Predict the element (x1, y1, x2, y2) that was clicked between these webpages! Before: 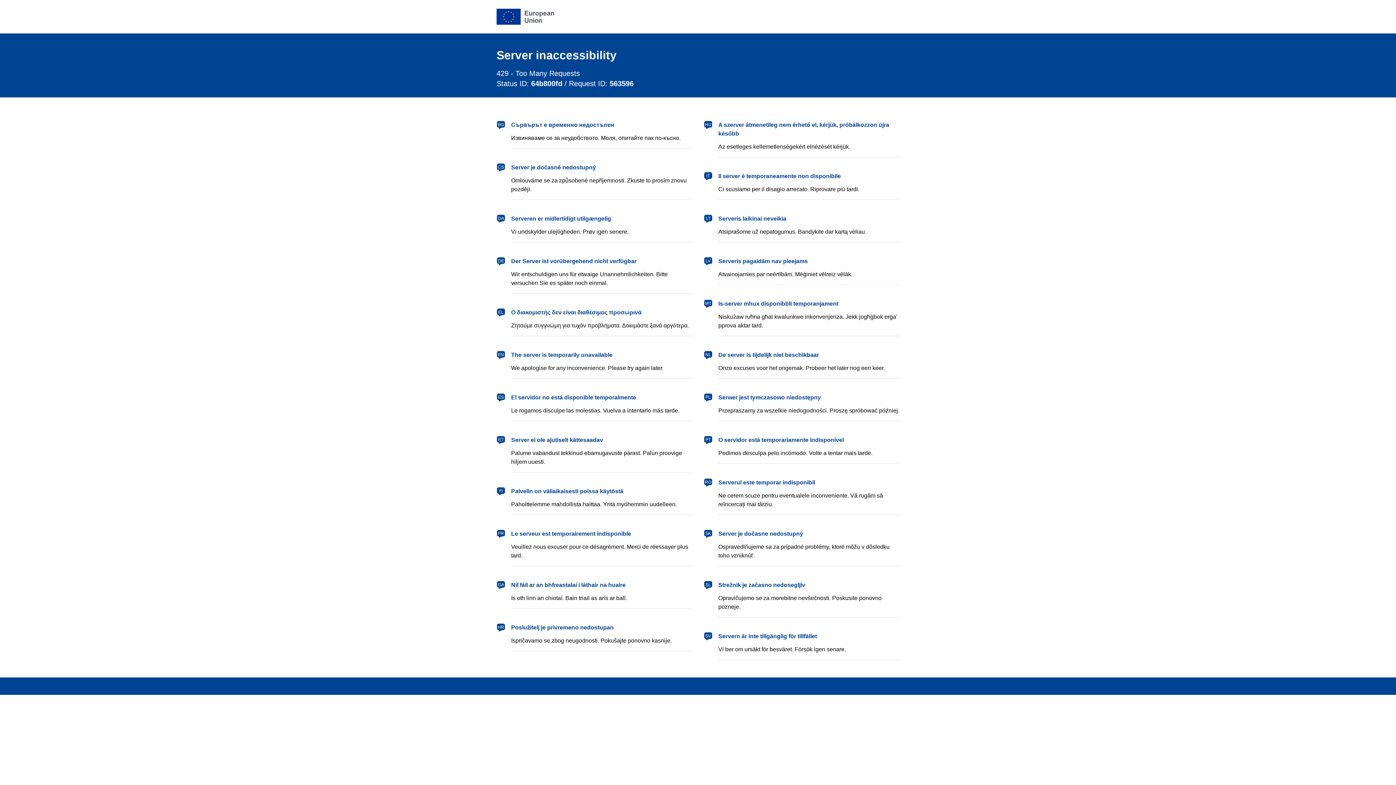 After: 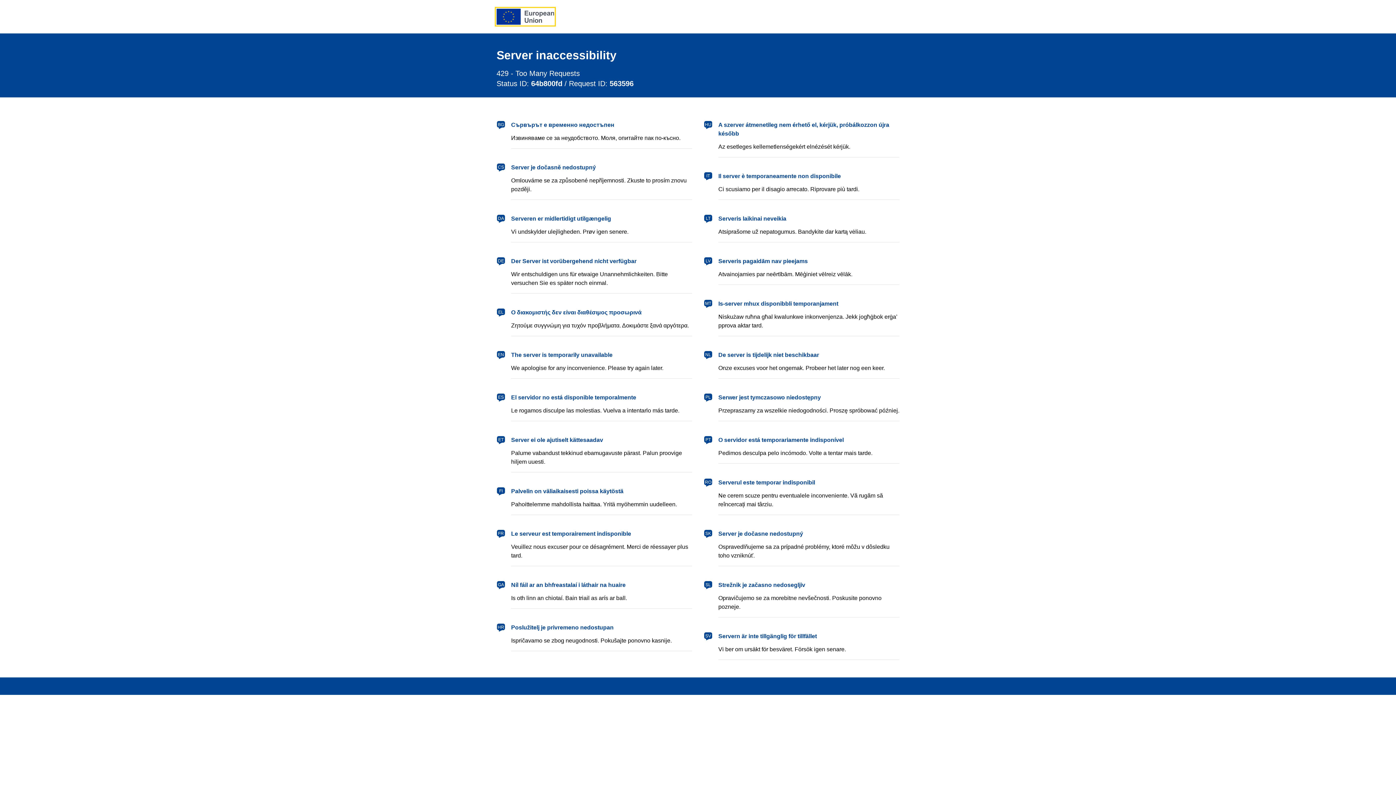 Action: label: European Union bbox: (496, 8, 554, 24)